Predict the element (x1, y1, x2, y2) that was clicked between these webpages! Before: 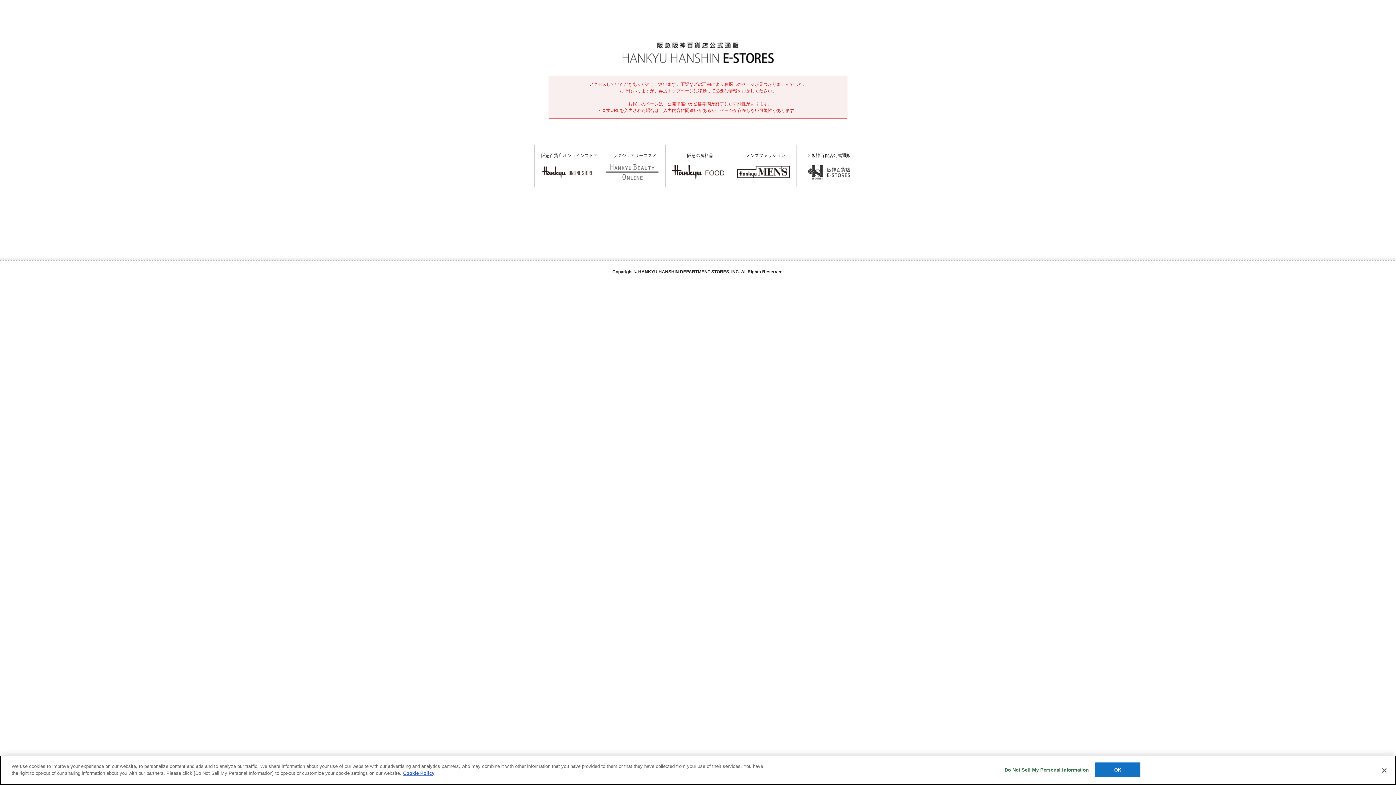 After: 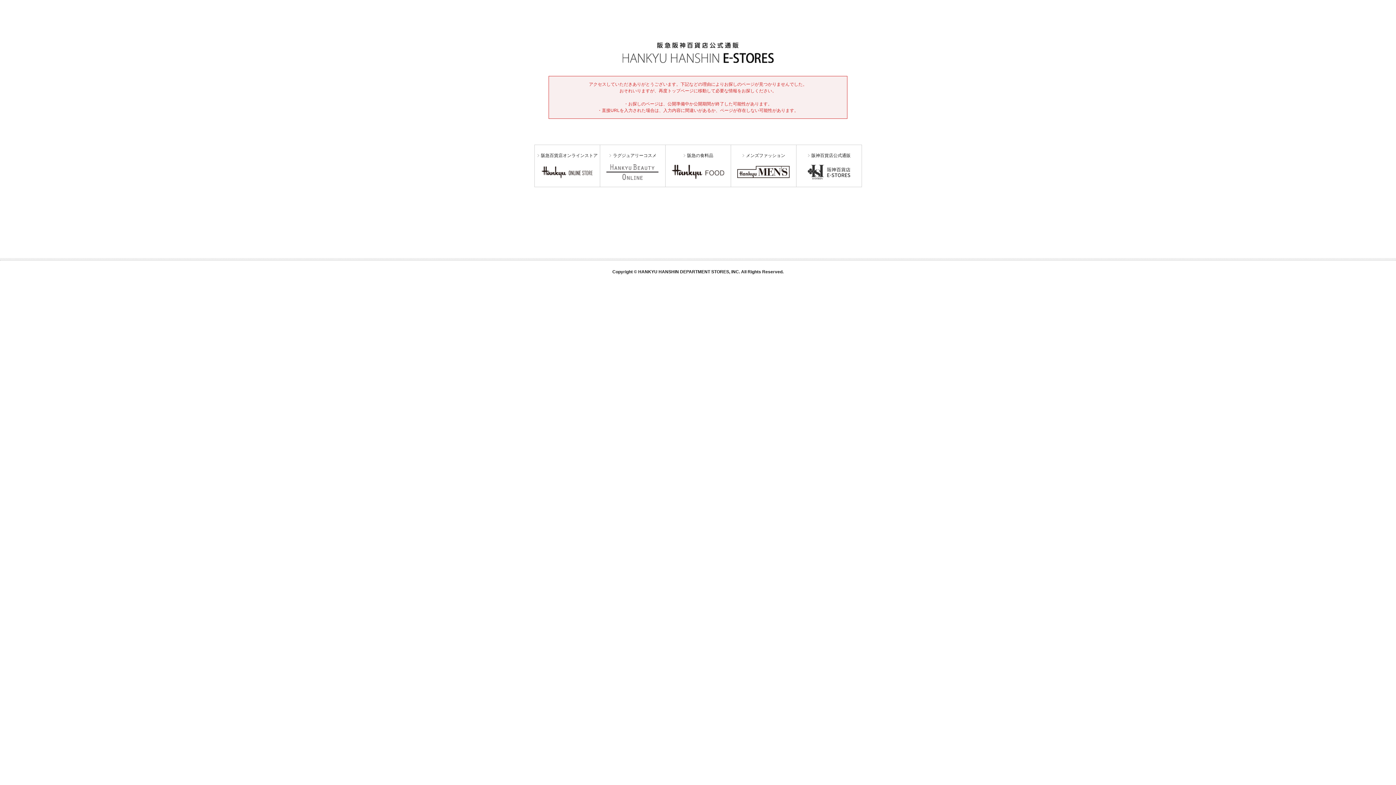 Action: label: OK bbox: (1095, 766, 1140, 781)